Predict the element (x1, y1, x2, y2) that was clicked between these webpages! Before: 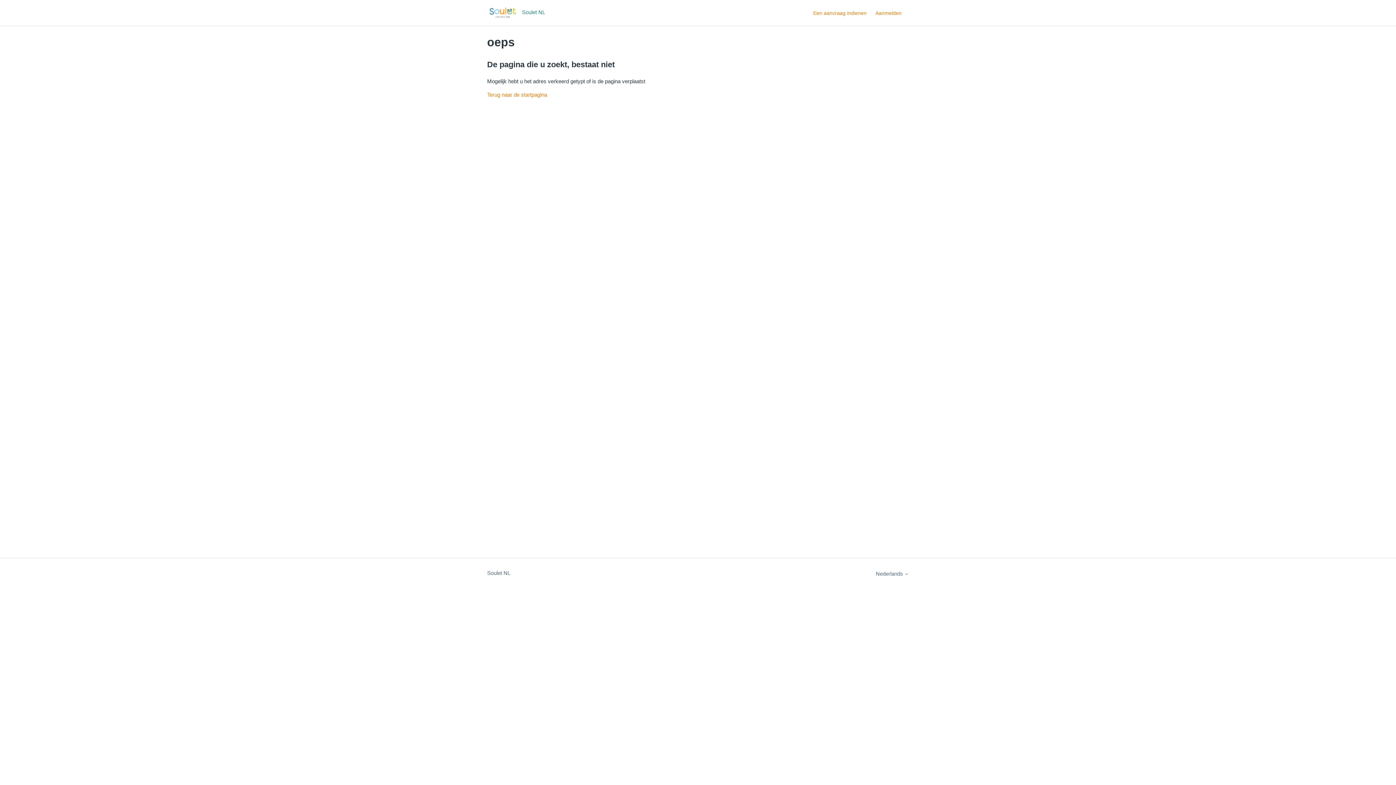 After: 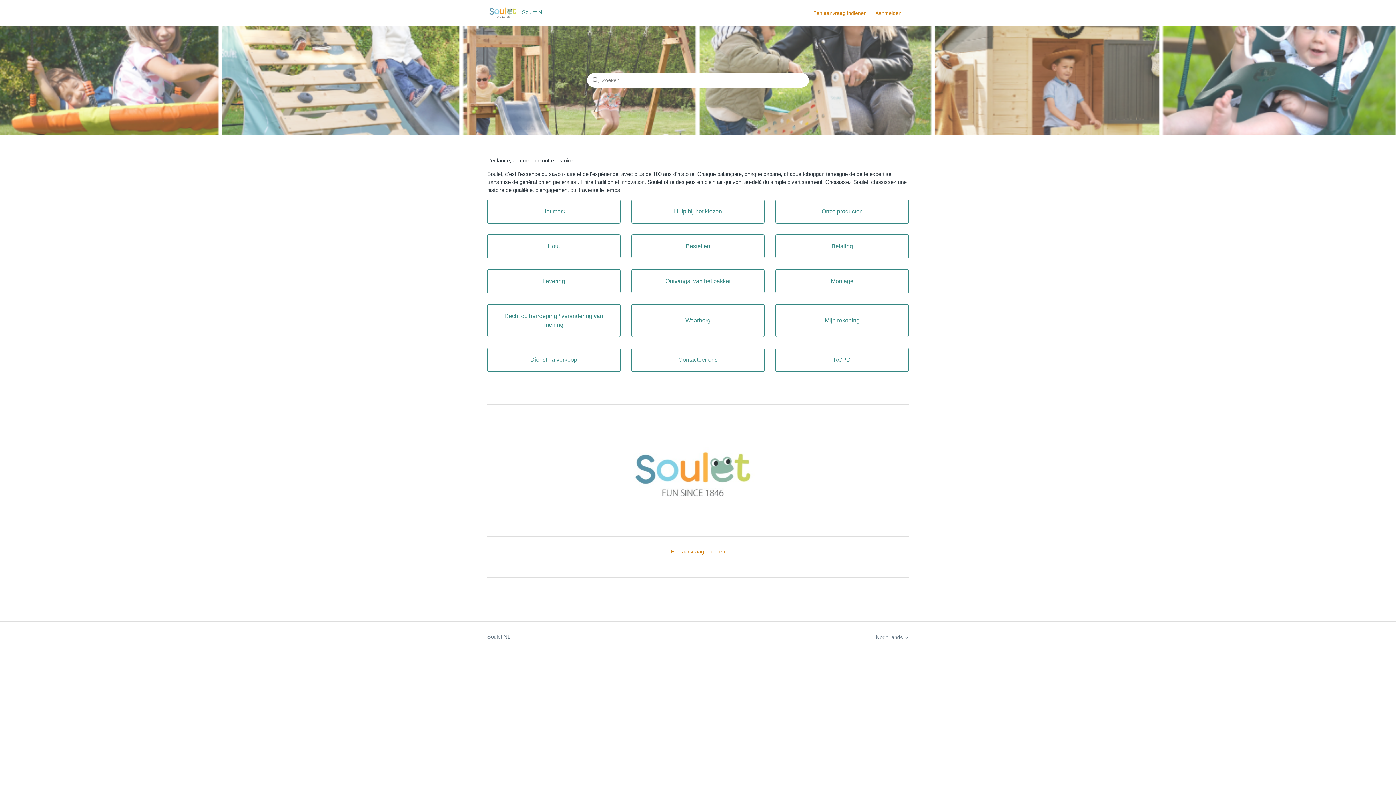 Action: label: Terug naar de startpagina bbox: (487, 91, 547, 97)